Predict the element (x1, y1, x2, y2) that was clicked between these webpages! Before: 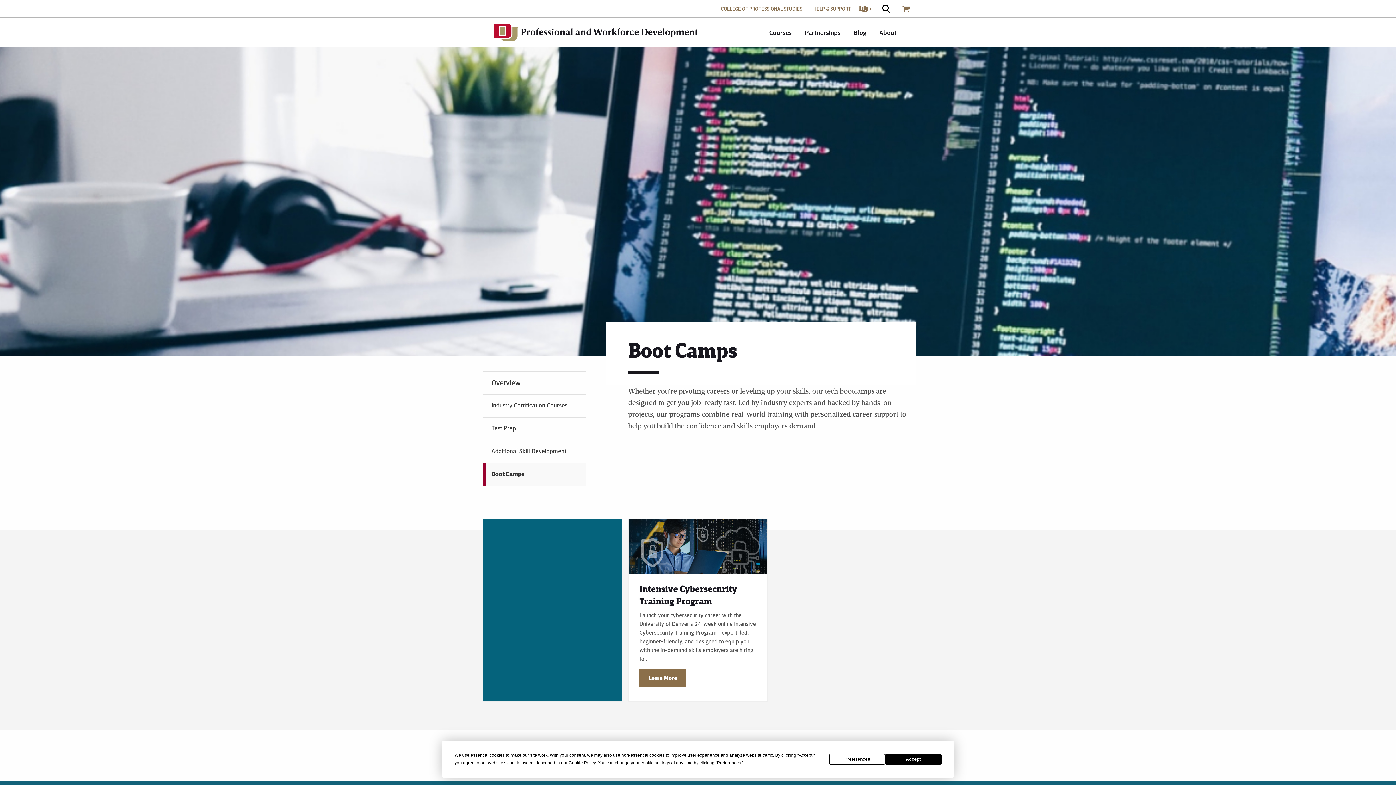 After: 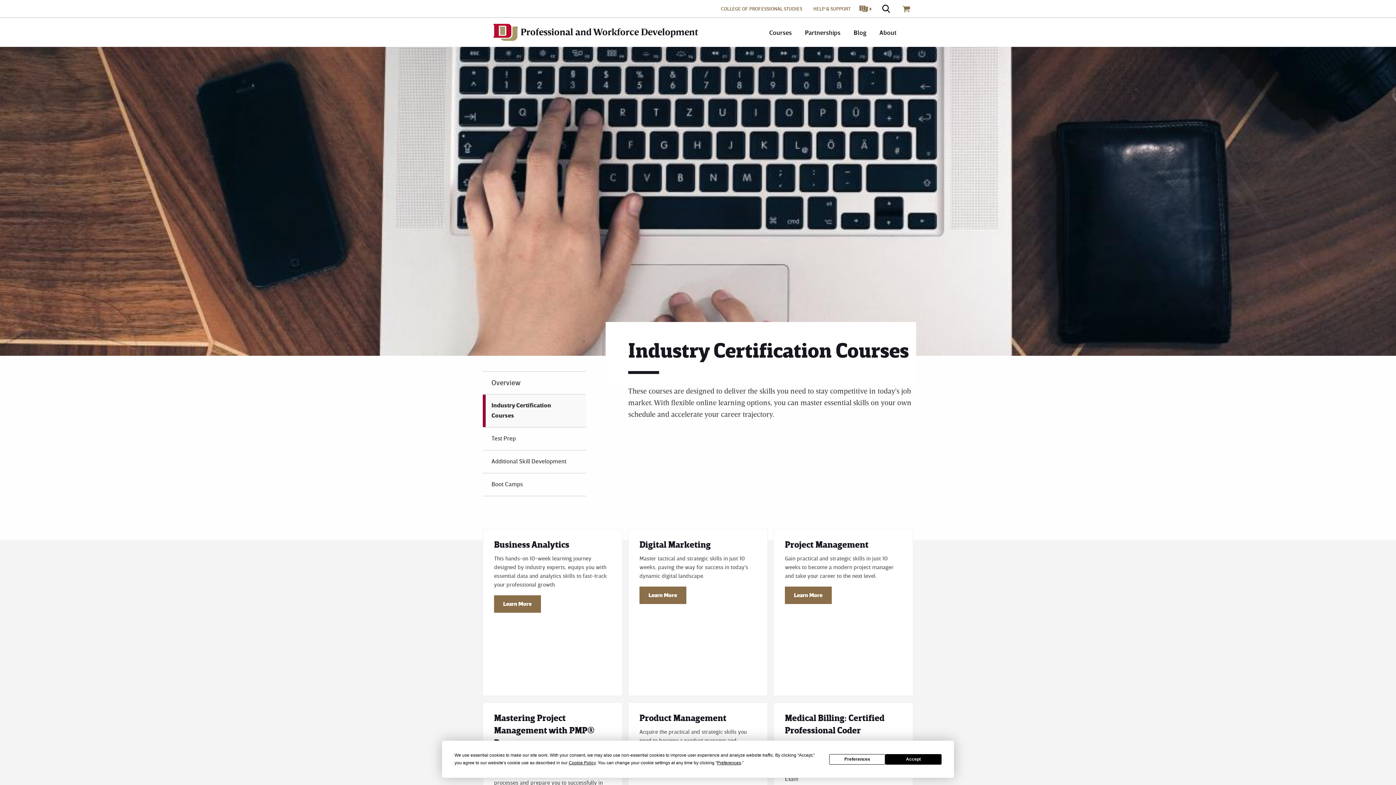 Action: label: Industry Certification Courses bbox: (482, 394, 586, 417)